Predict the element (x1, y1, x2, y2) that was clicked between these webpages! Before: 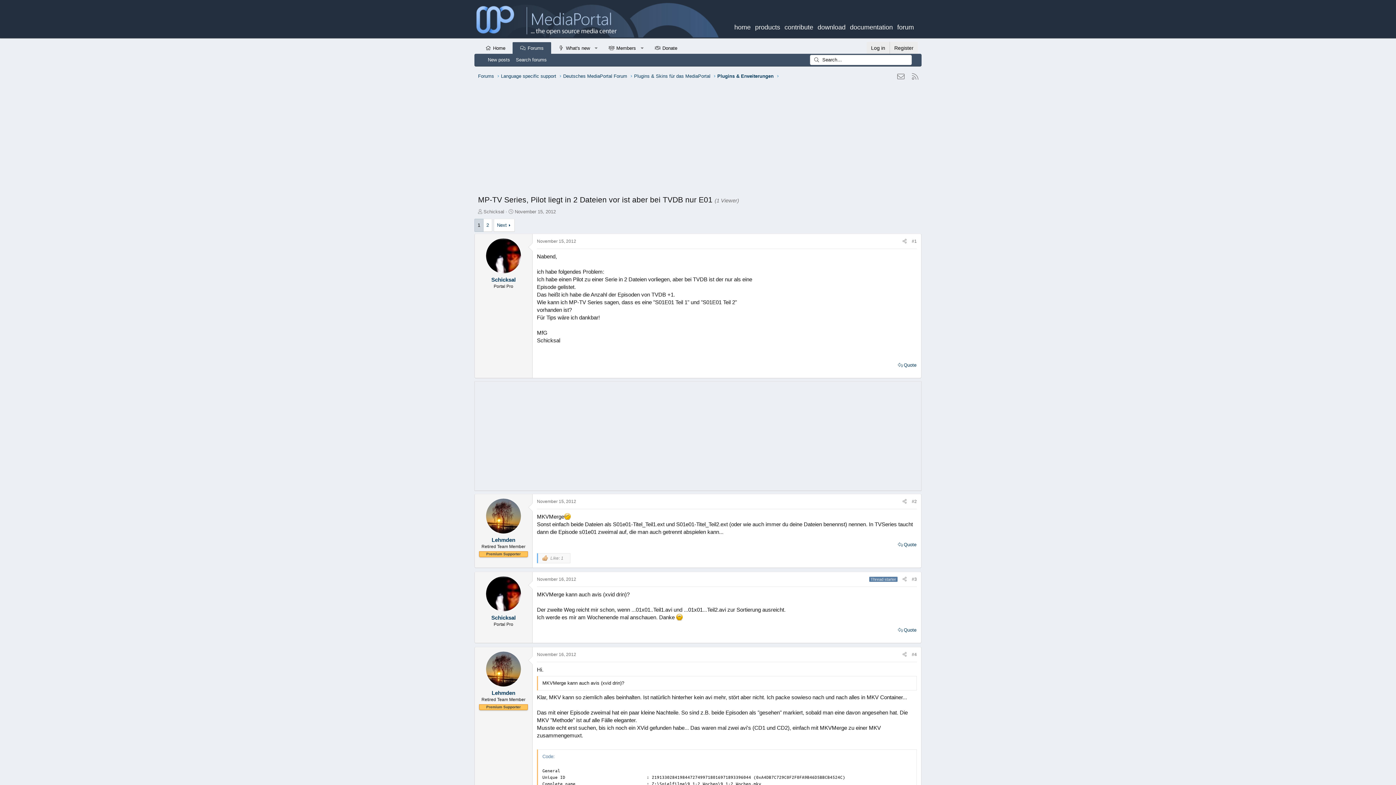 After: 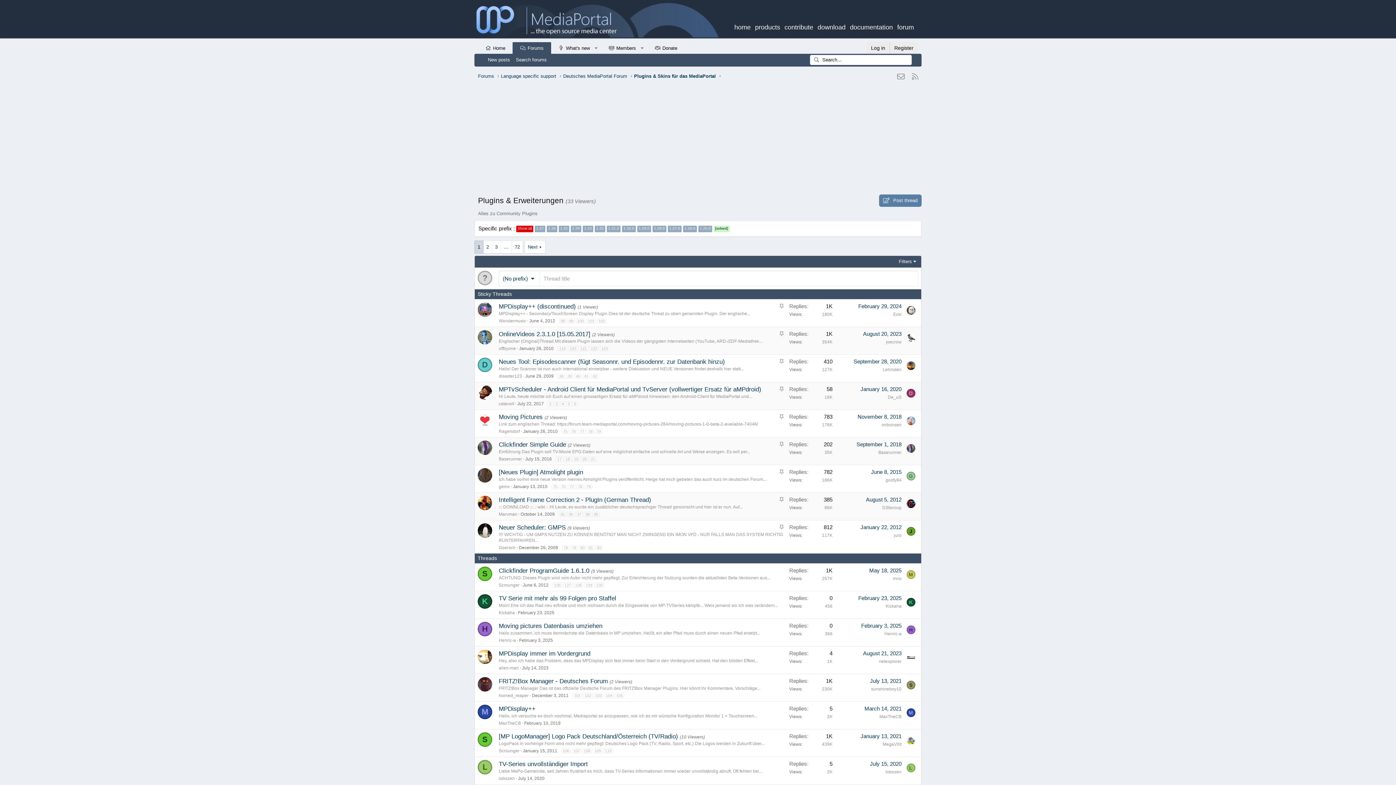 Action: label: Plugins & Erweiterungen bbox: (717, 72, 773, 79)